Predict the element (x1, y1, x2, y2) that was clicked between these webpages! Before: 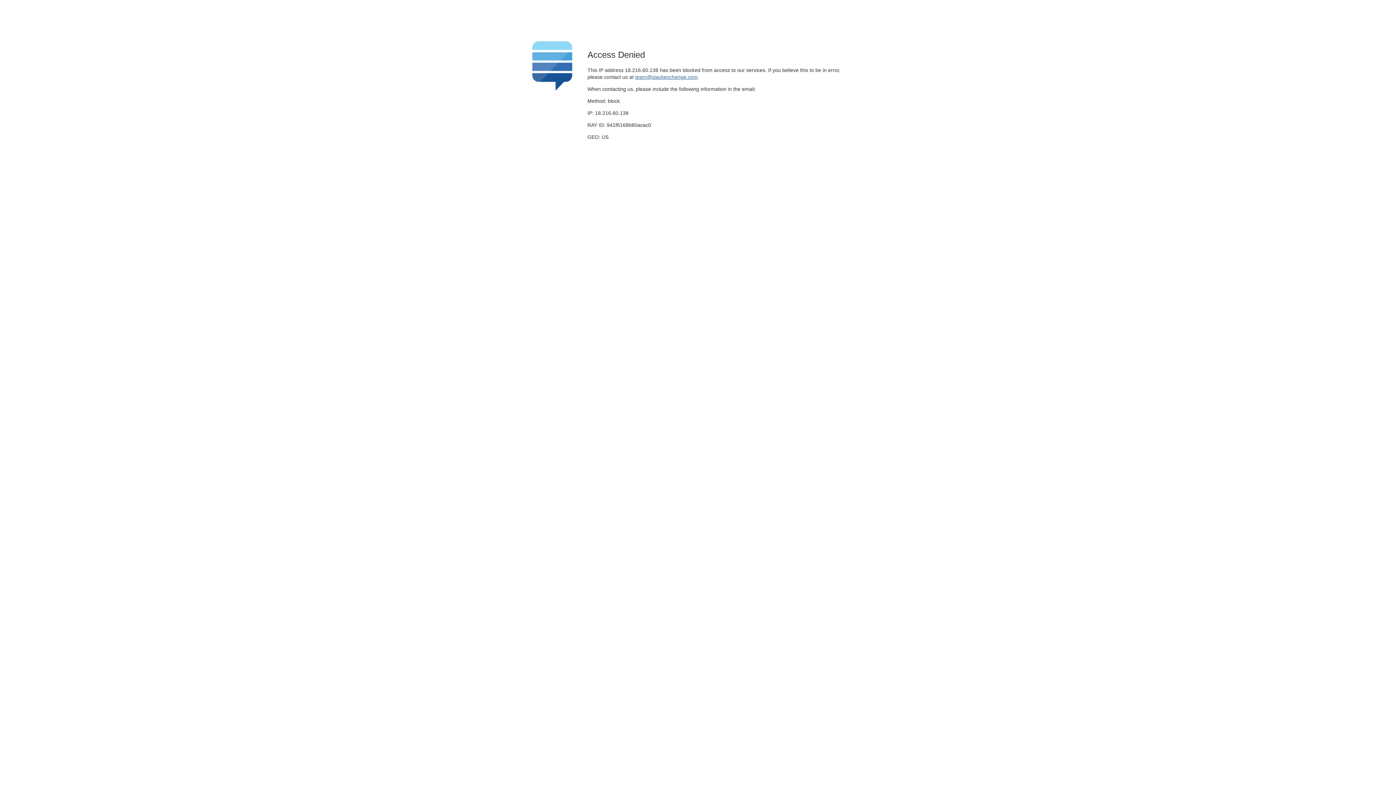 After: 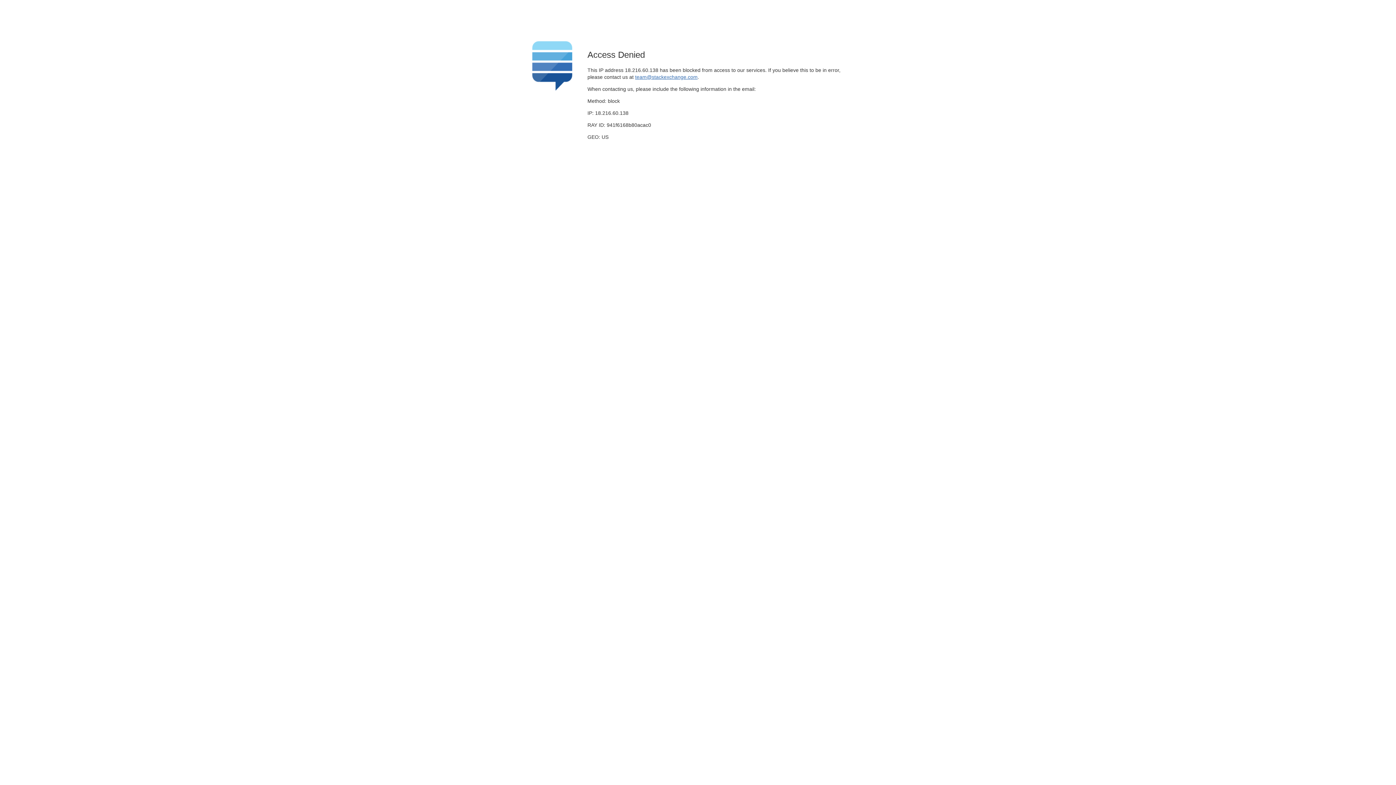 Action: bbox: (635, 74, 697, 79) label: team@stackexchange.com